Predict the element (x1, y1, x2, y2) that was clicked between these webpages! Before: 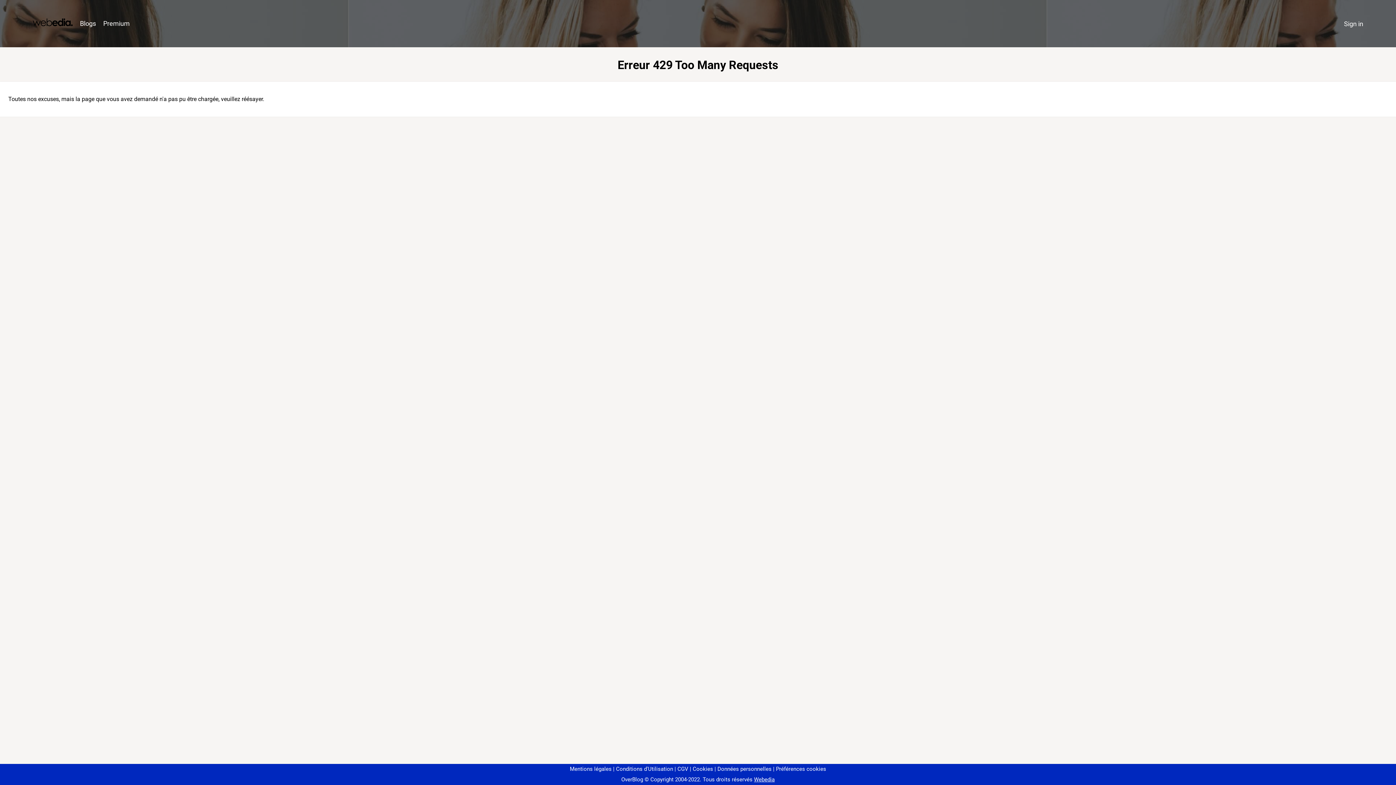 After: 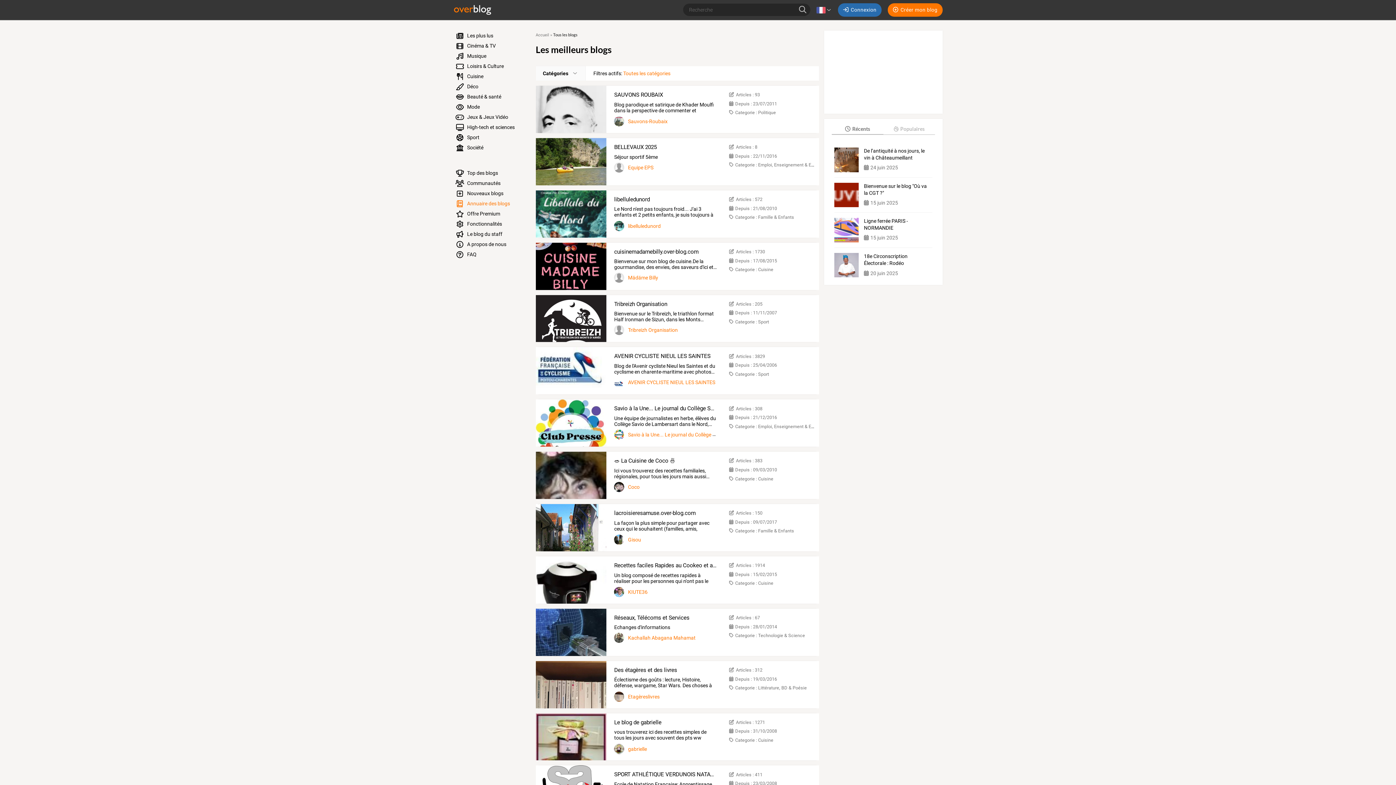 Action: label: Blogs bbox: (76, 16, 99, 31)